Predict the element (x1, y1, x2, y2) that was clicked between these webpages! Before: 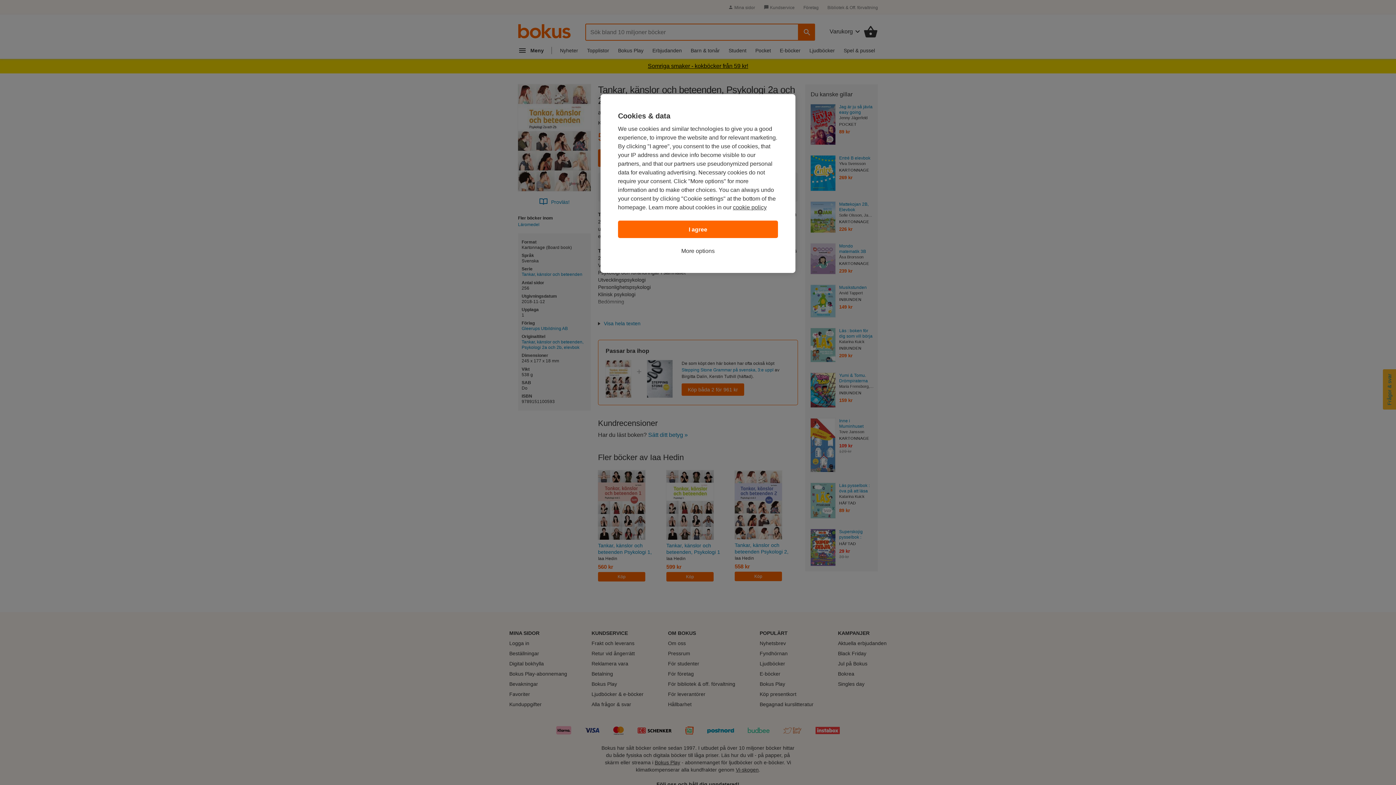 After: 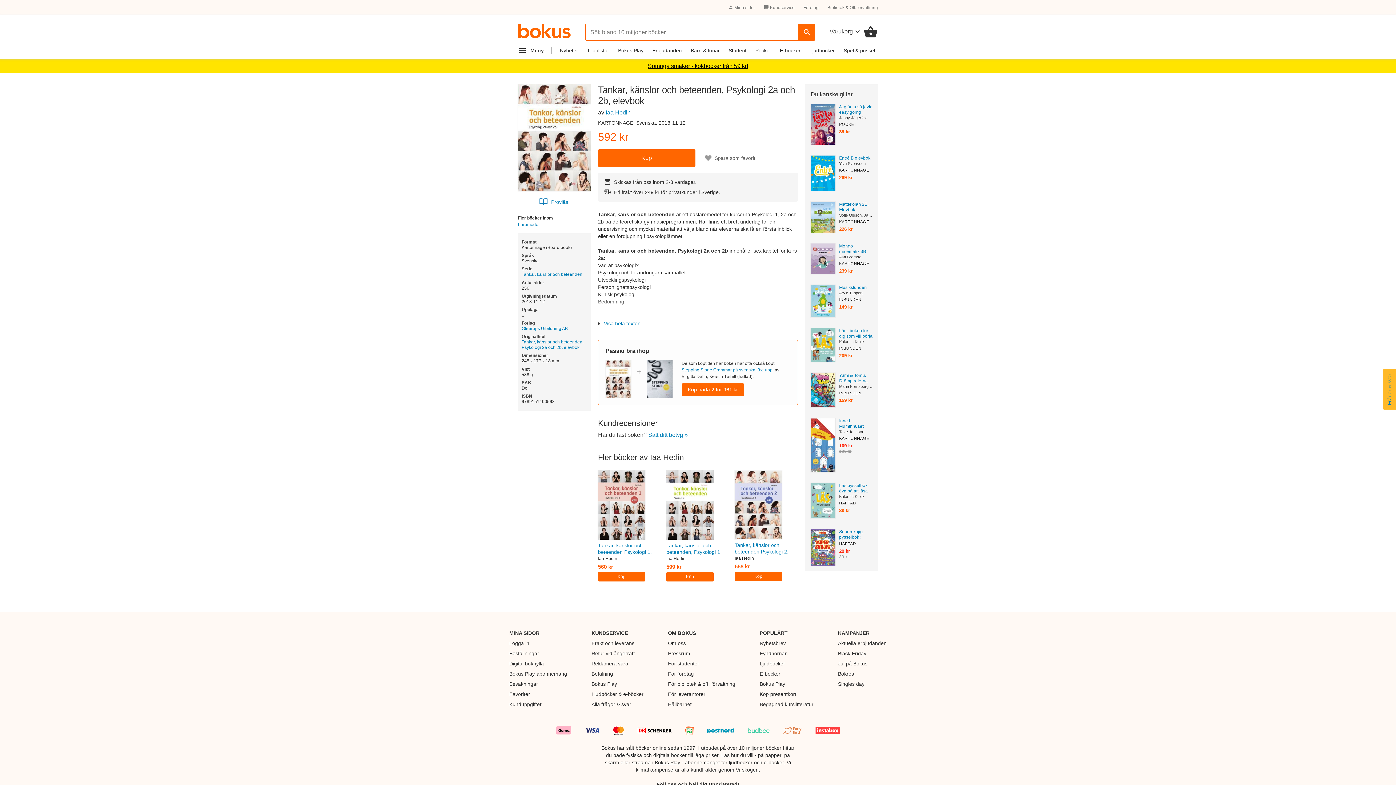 Action: label: I agree bbox: (618, 220, 778, 238)